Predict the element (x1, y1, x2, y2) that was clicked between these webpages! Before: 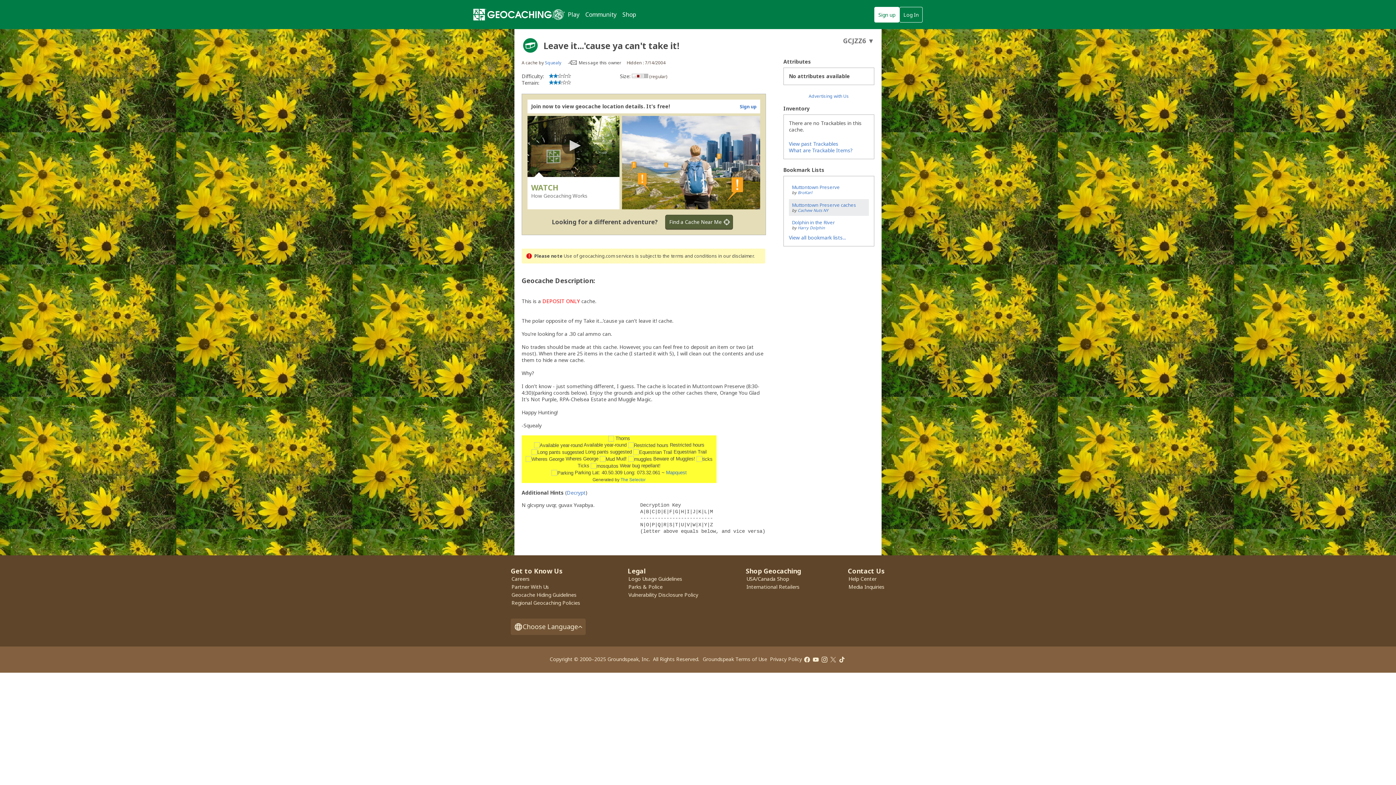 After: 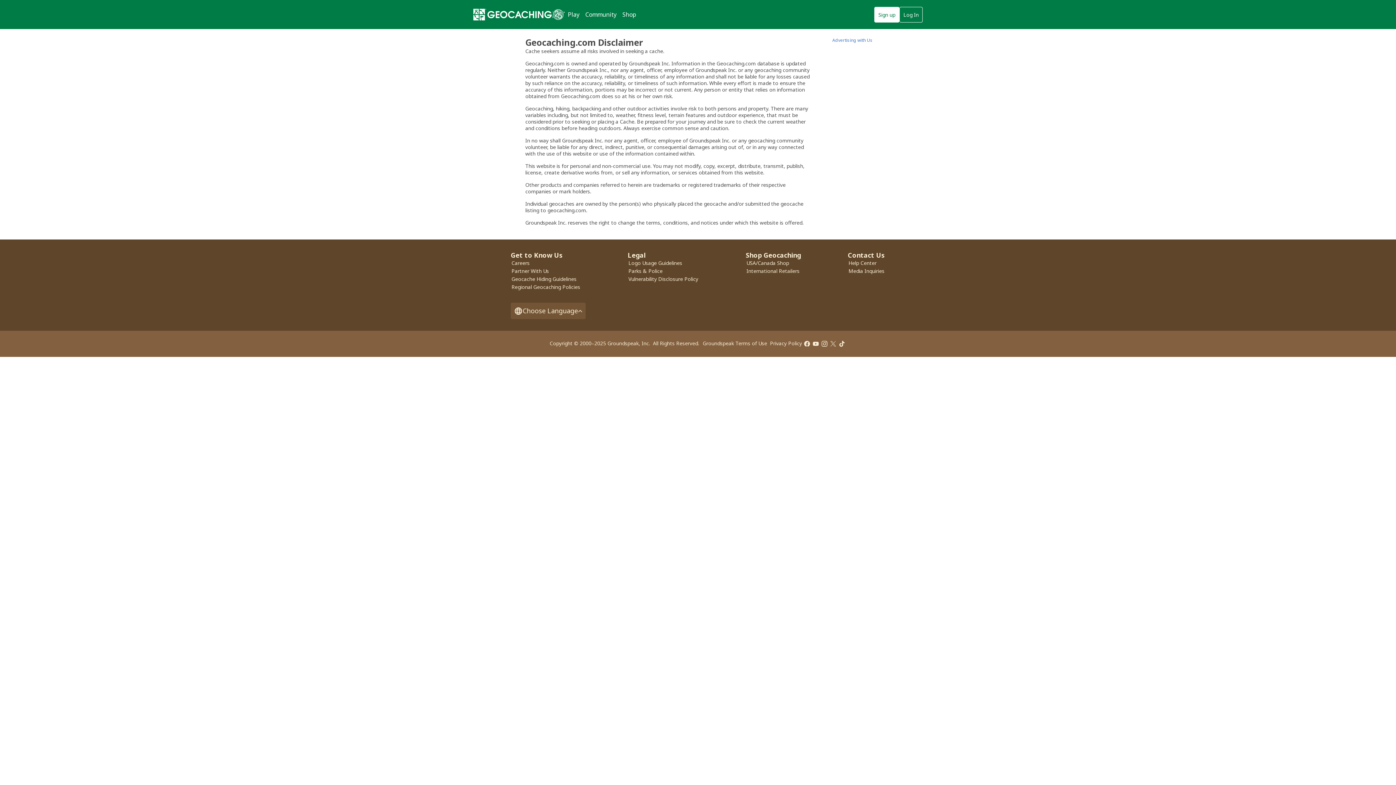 Action: bbox: (718, 252, 753, 259) label: in our disclaimer